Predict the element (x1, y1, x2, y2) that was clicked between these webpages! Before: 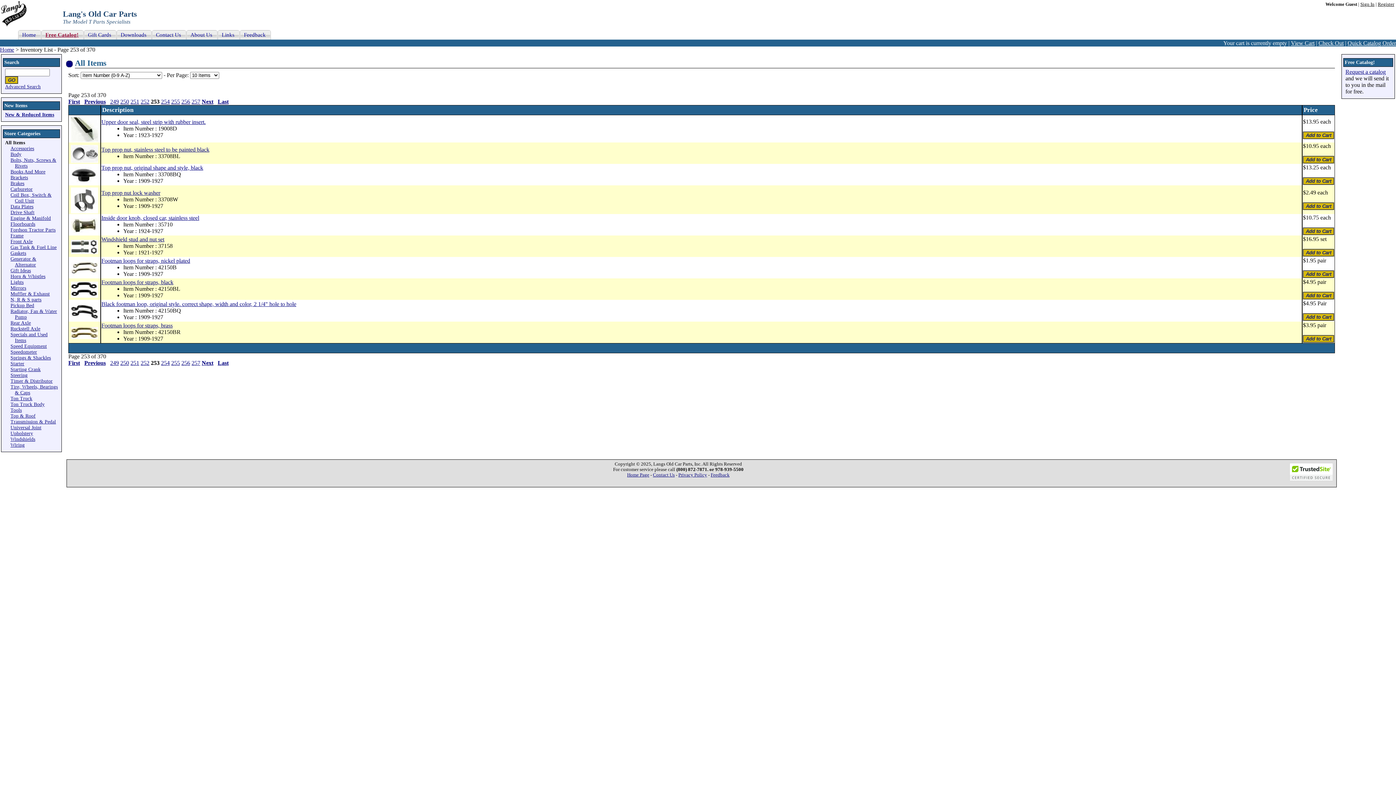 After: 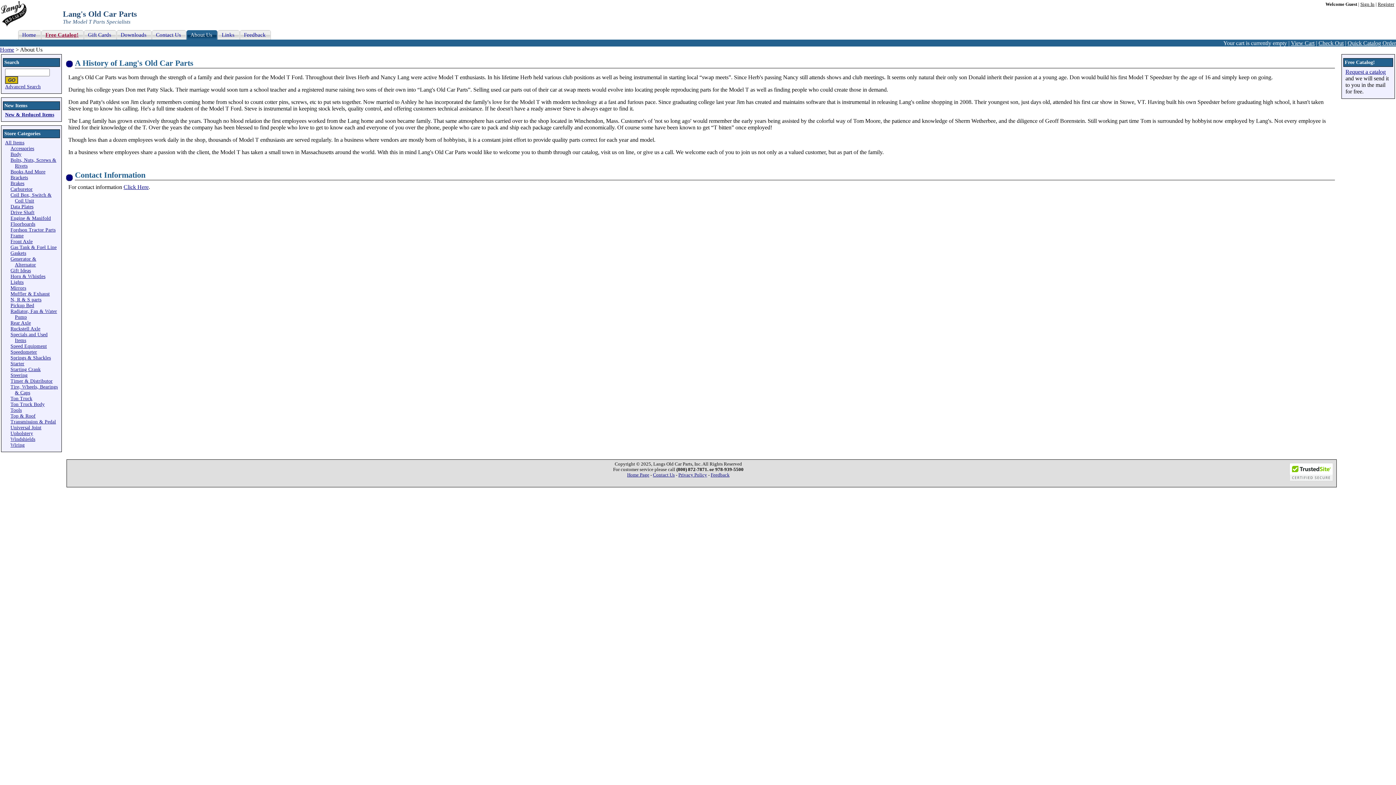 Action: label: About Us bbox: (186, 30, 217, 39)